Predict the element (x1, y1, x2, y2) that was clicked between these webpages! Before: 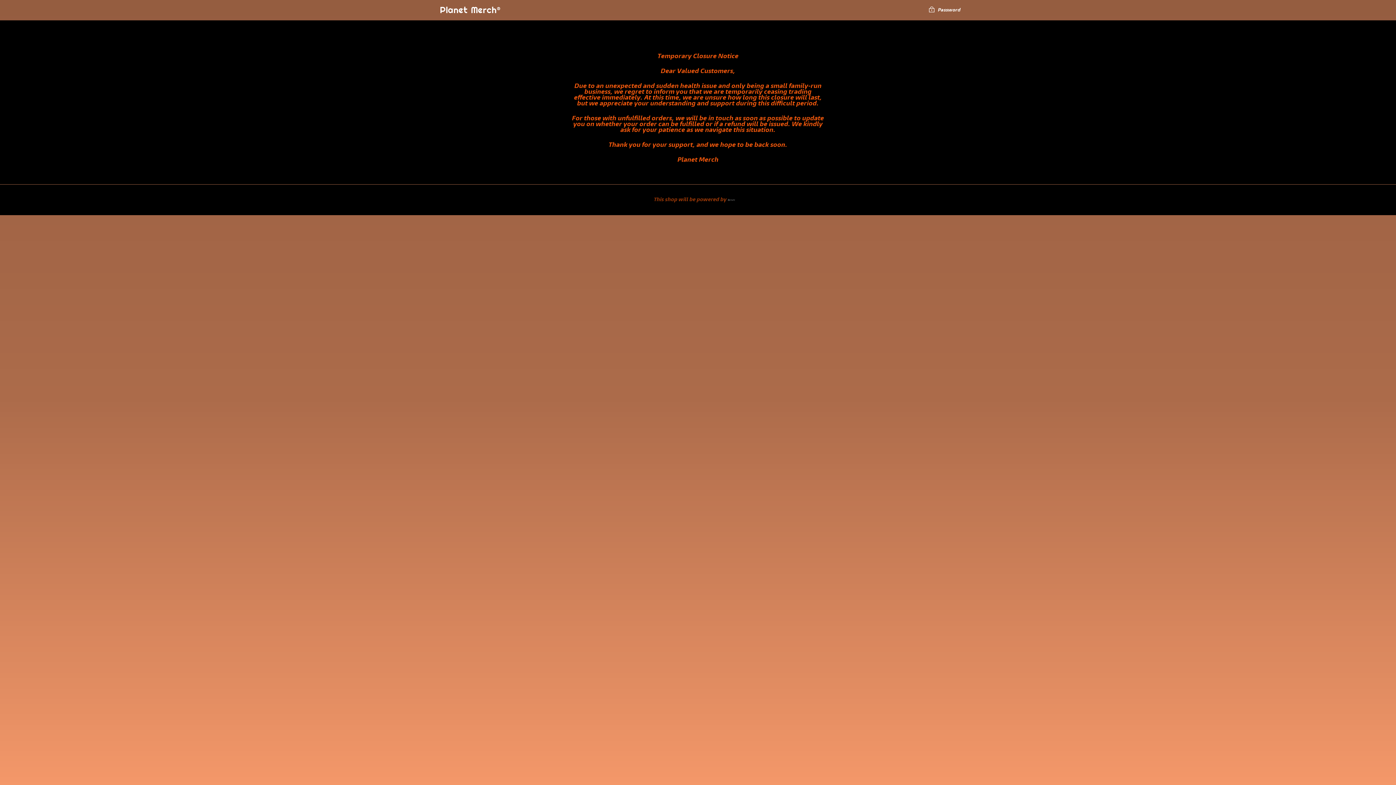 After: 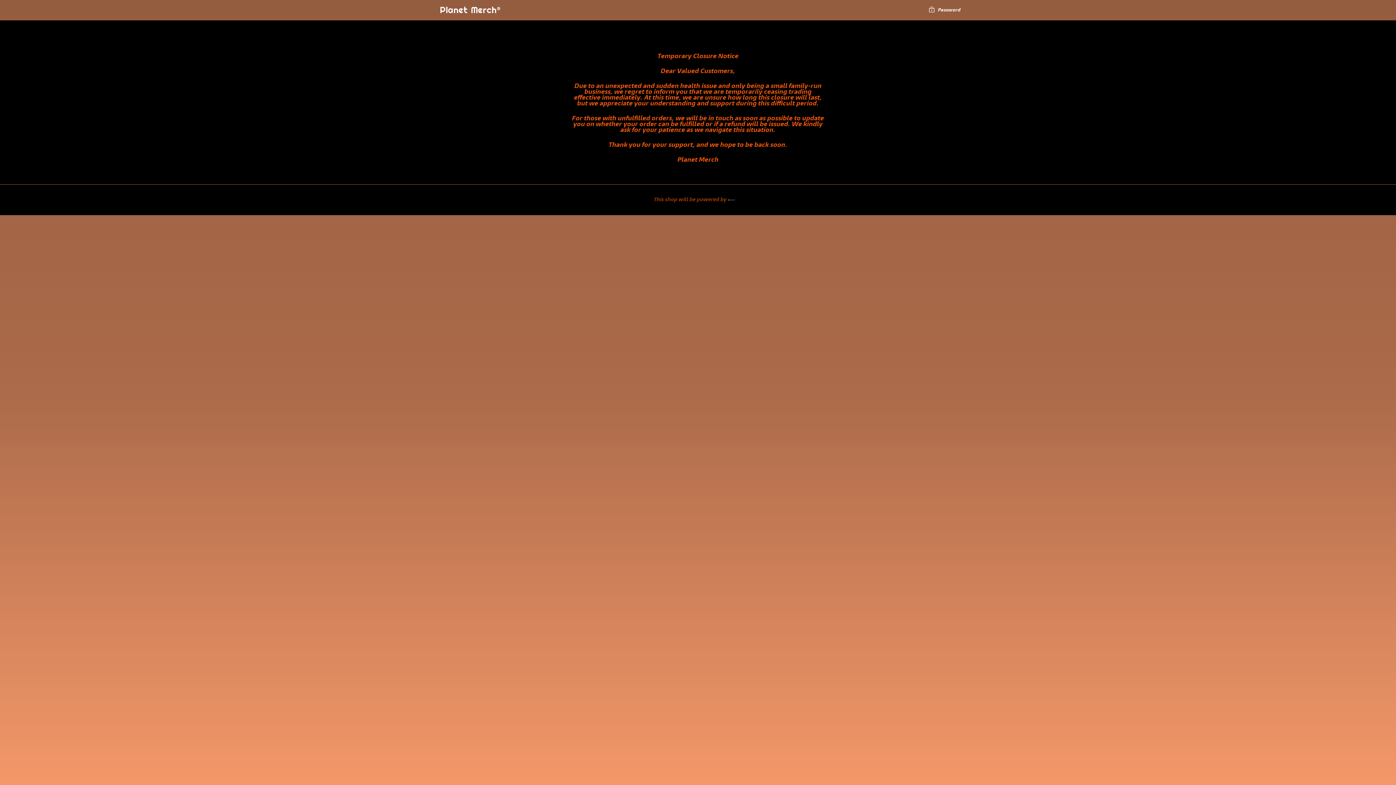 Action: label:  Password bbox: (928, 6, 960, 13)